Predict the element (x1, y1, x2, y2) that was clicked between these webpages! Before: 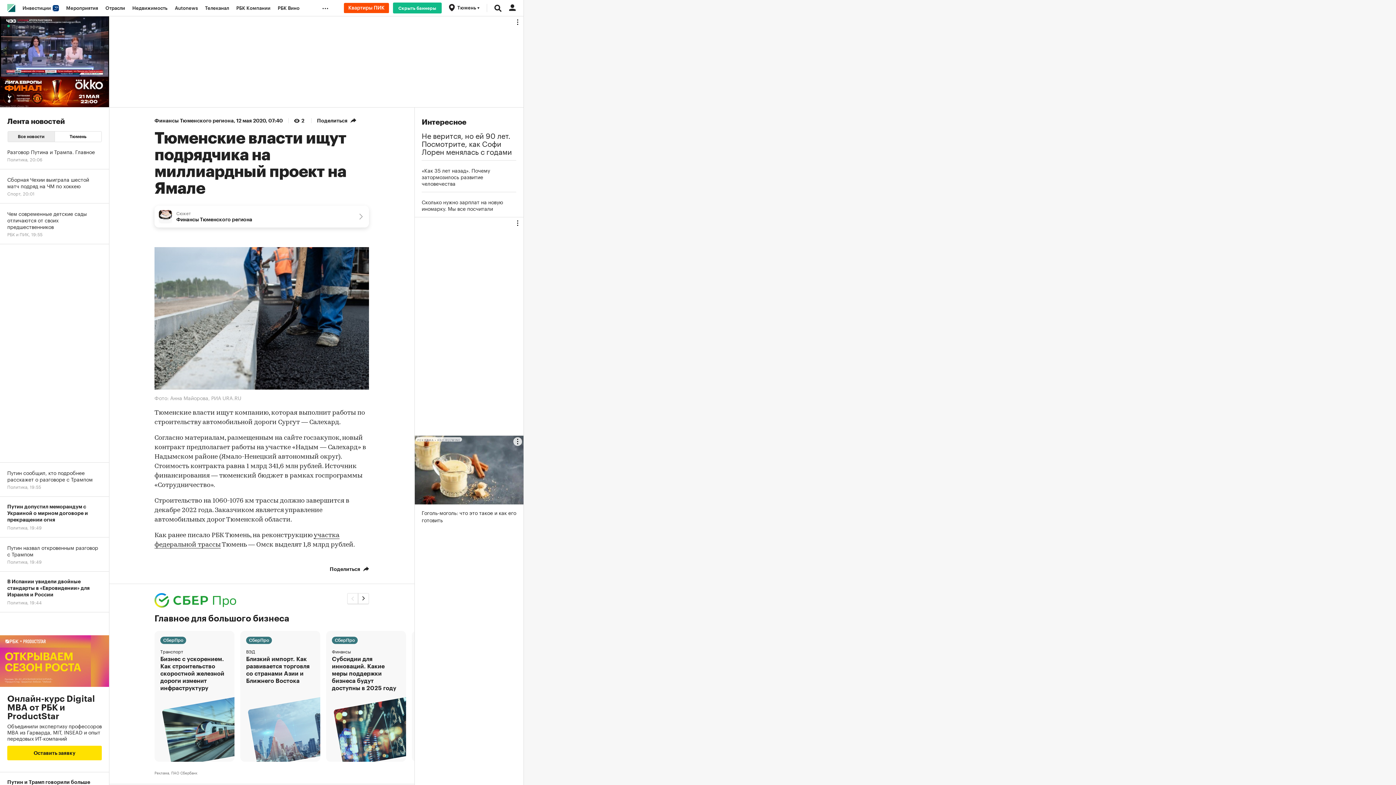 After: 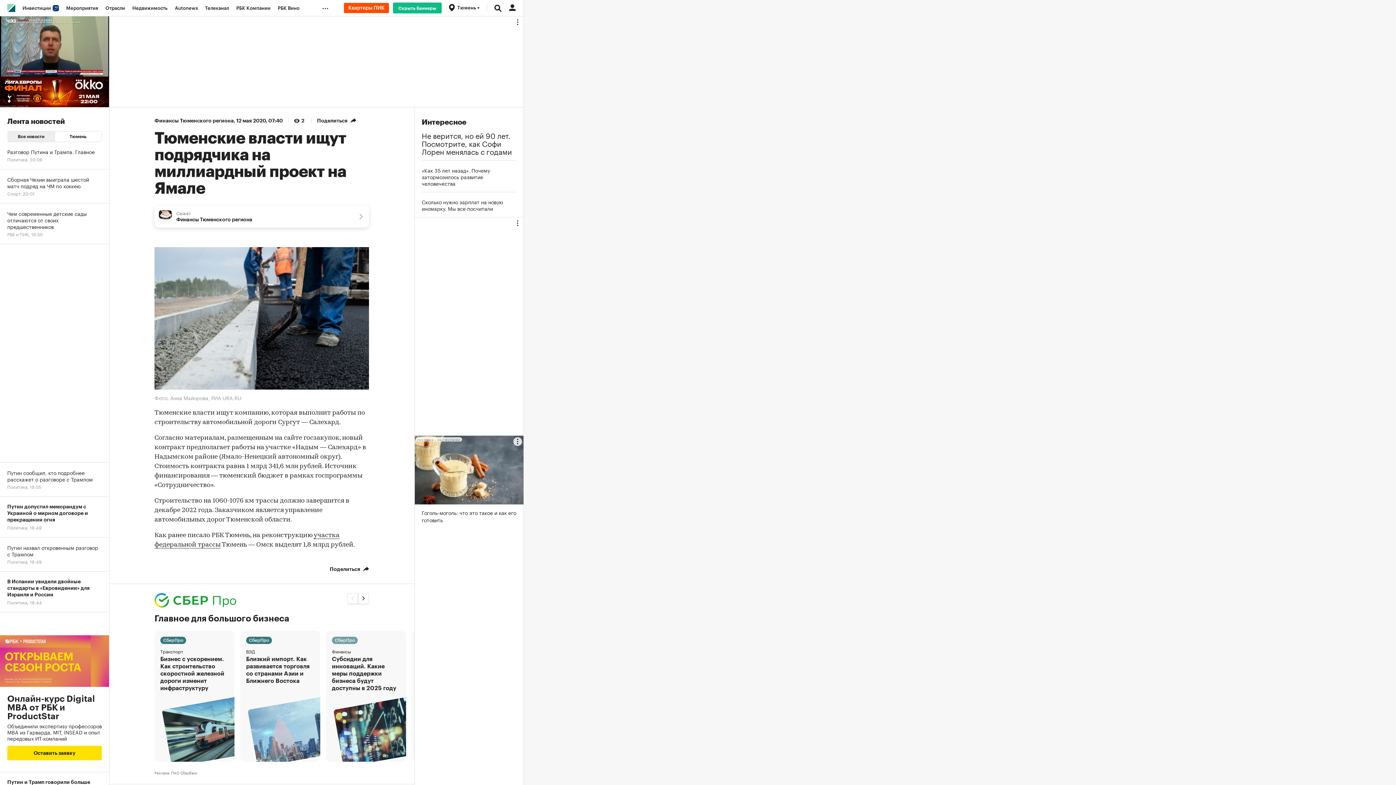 Action: label: СберПро bbox: (332, 637, 357, 644)